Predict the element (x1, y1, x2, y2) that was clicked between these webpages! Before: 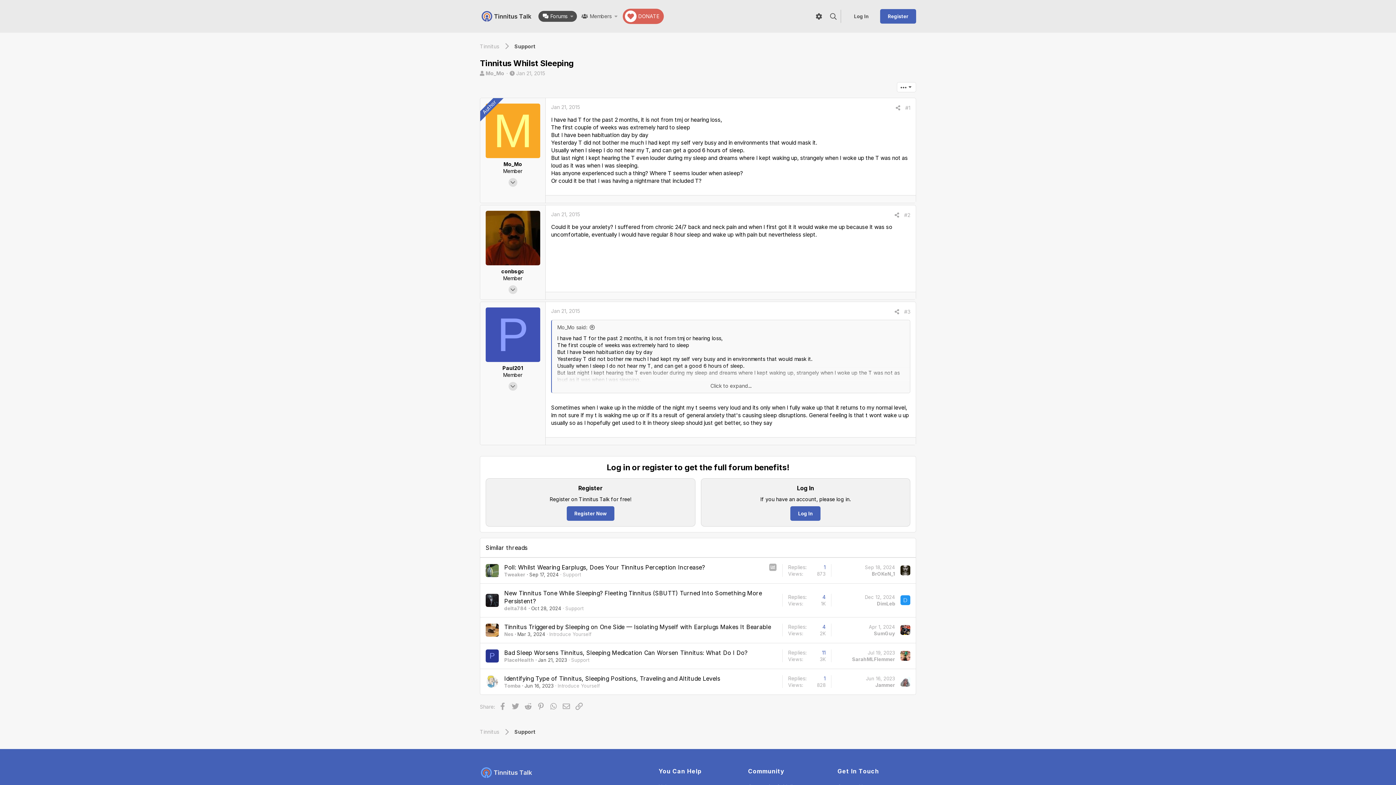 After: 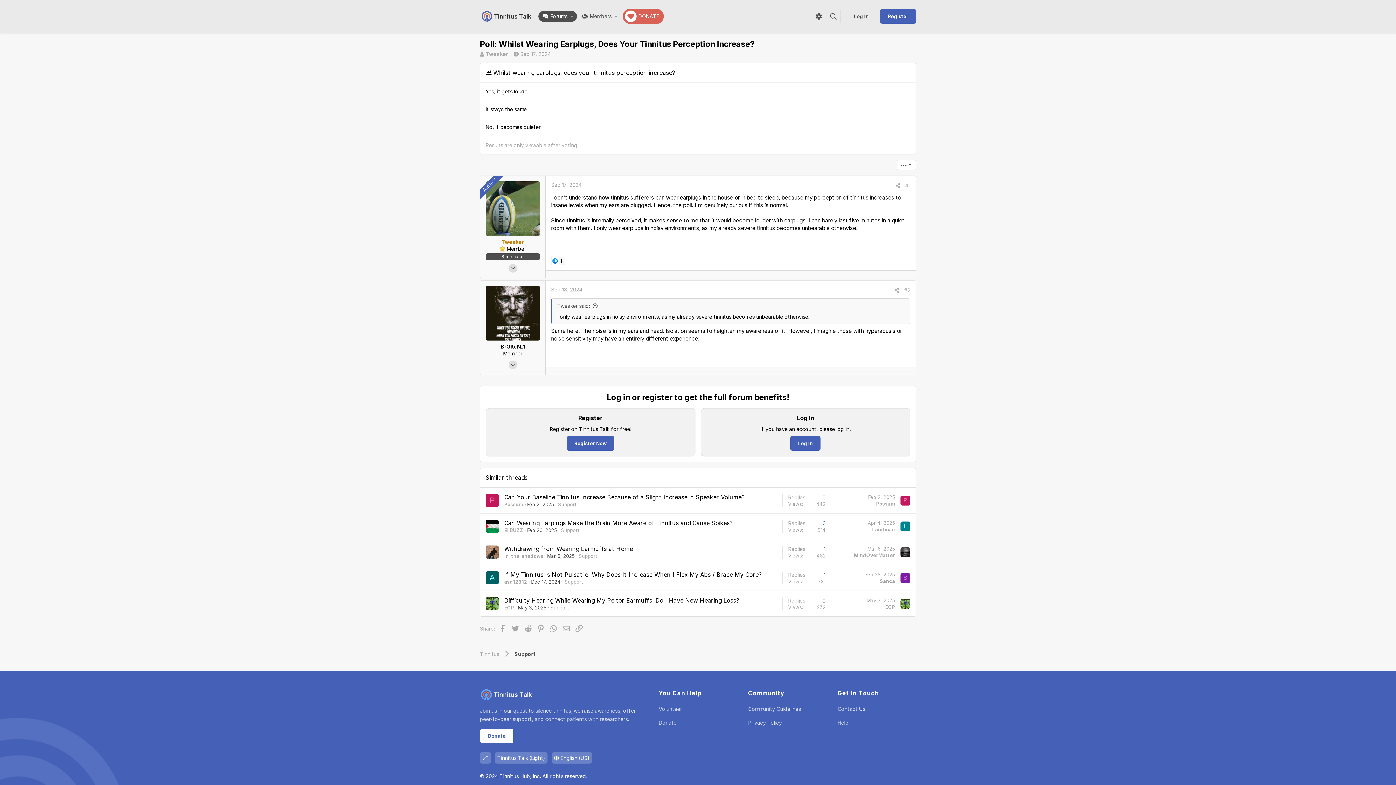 Action: label: Sep 18, 2024 bbox: (865, 564, 895, 570)